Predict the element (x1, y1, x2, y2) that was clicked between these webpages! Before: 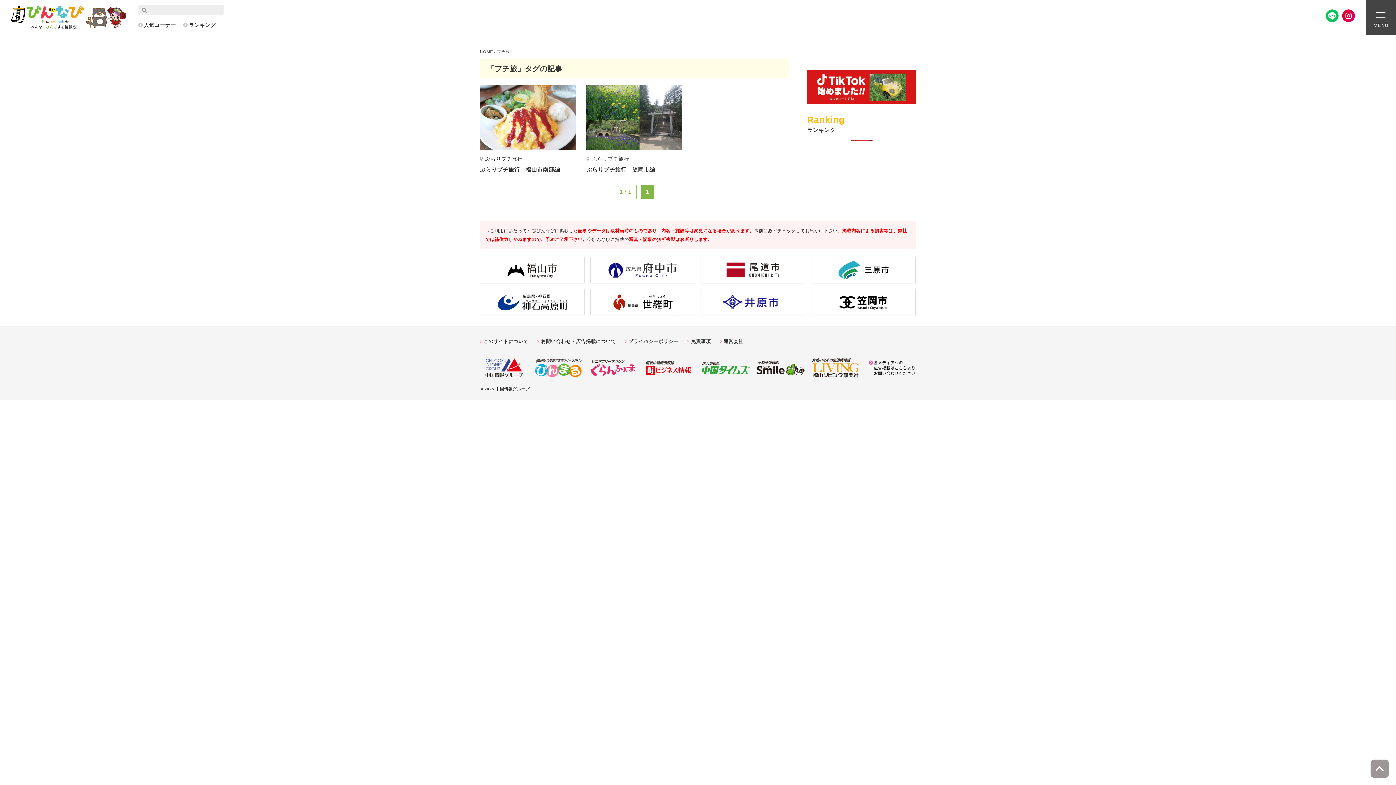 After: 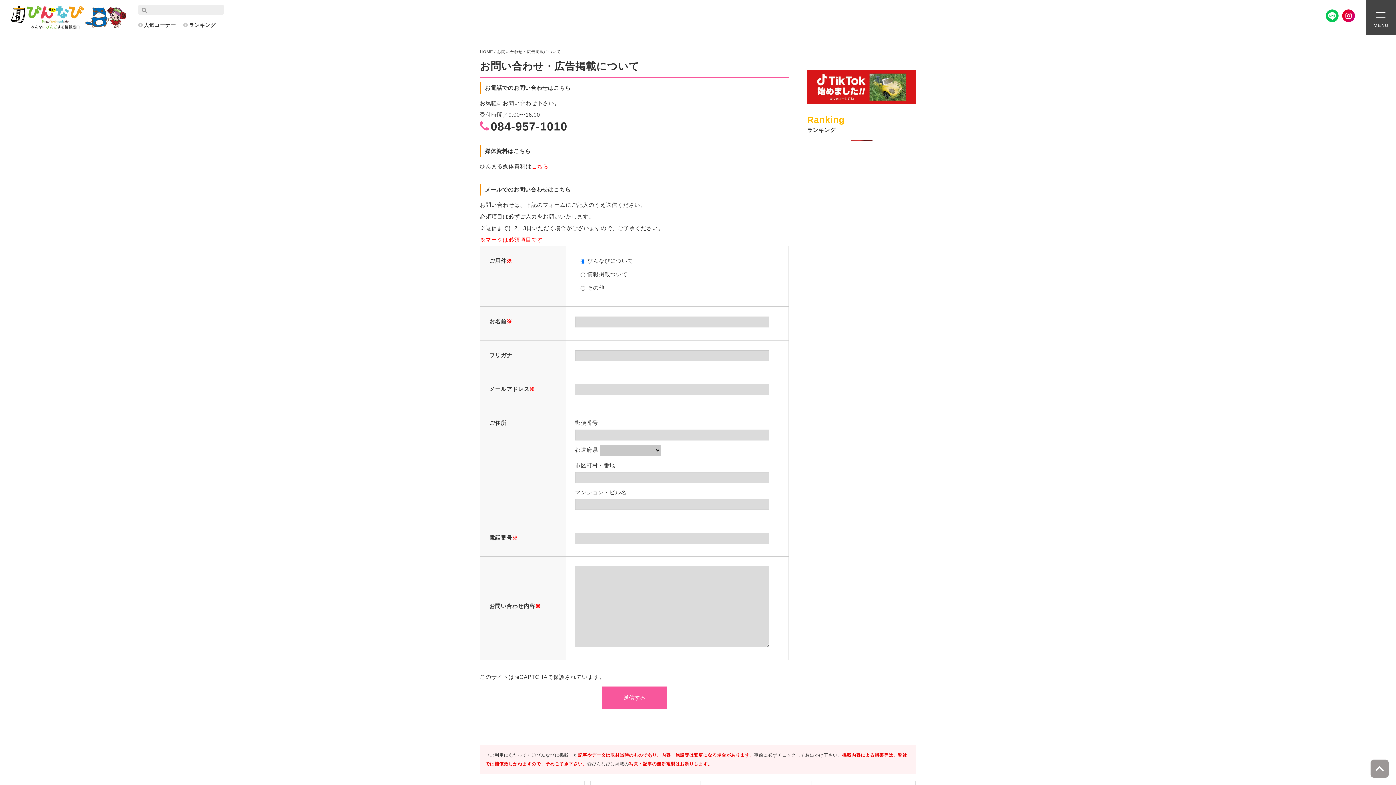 Action: bbox: (867, 368, 915, 374)